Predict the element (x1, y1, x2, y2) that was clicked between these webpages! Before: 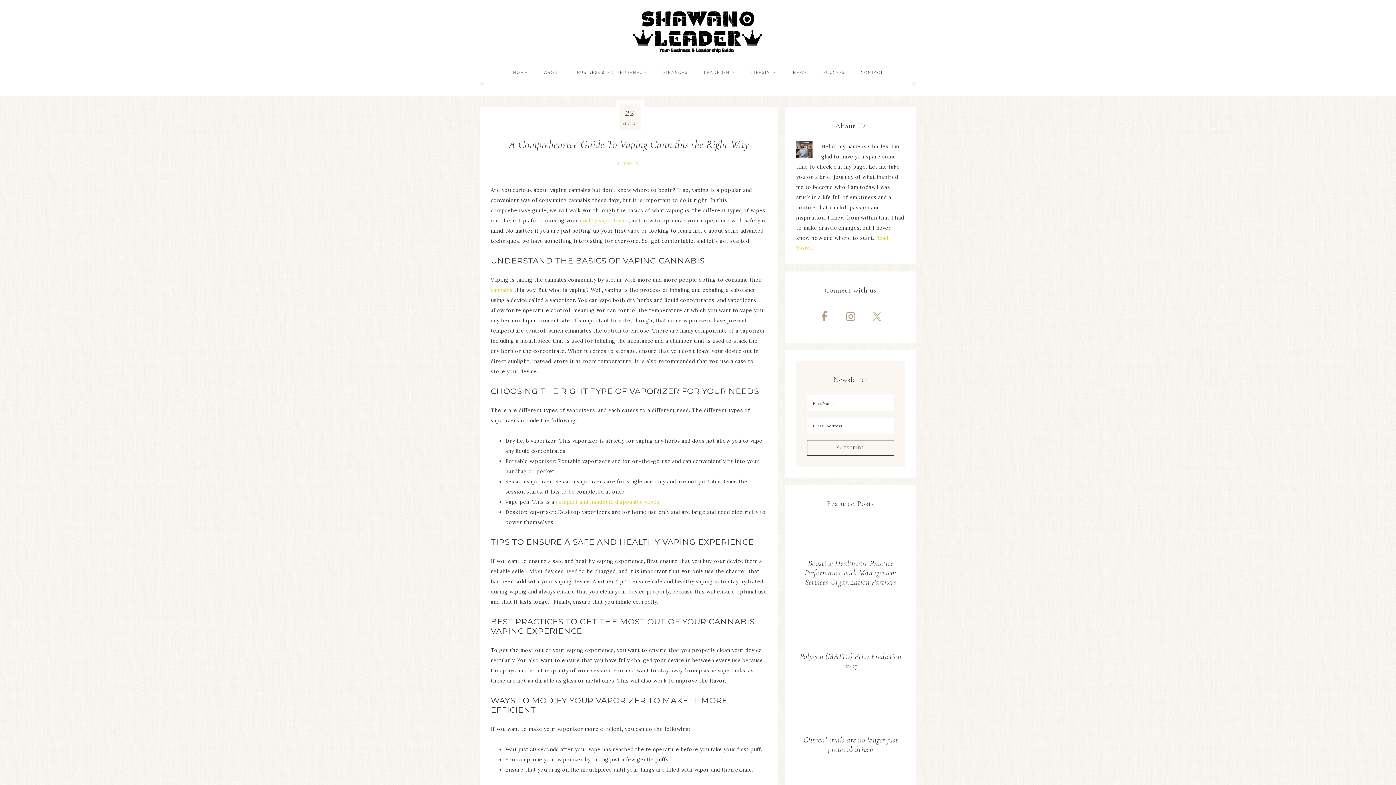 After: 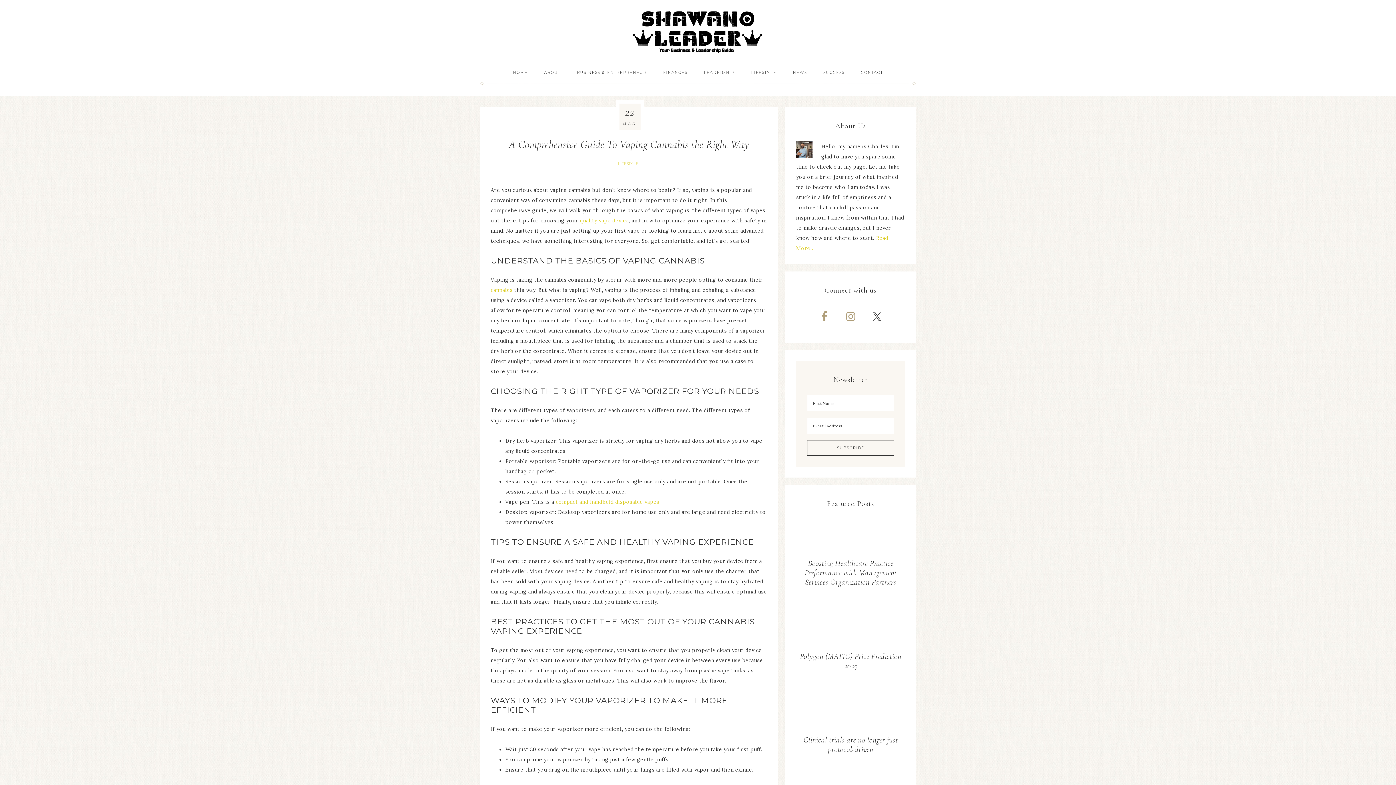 Action: bbox: (866, 305, 888, 327)